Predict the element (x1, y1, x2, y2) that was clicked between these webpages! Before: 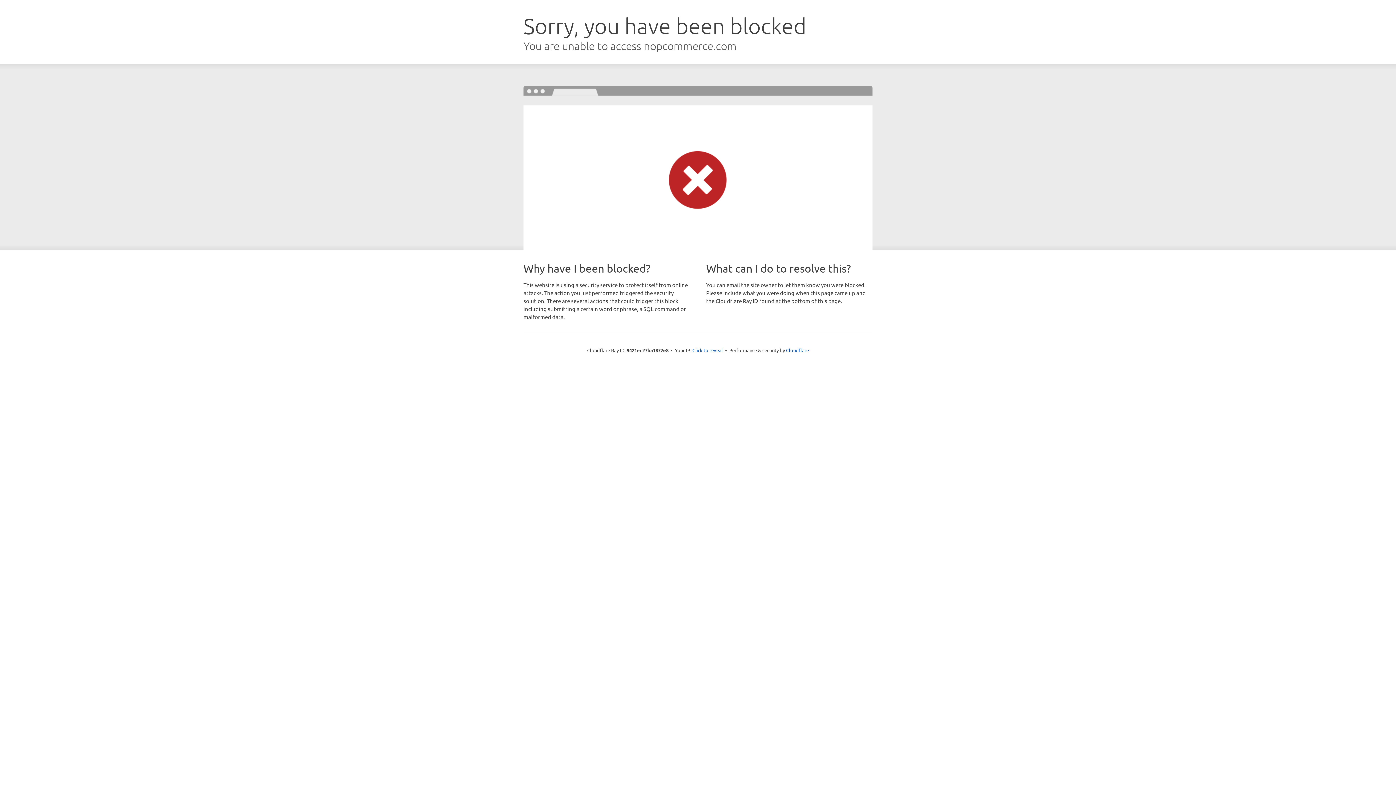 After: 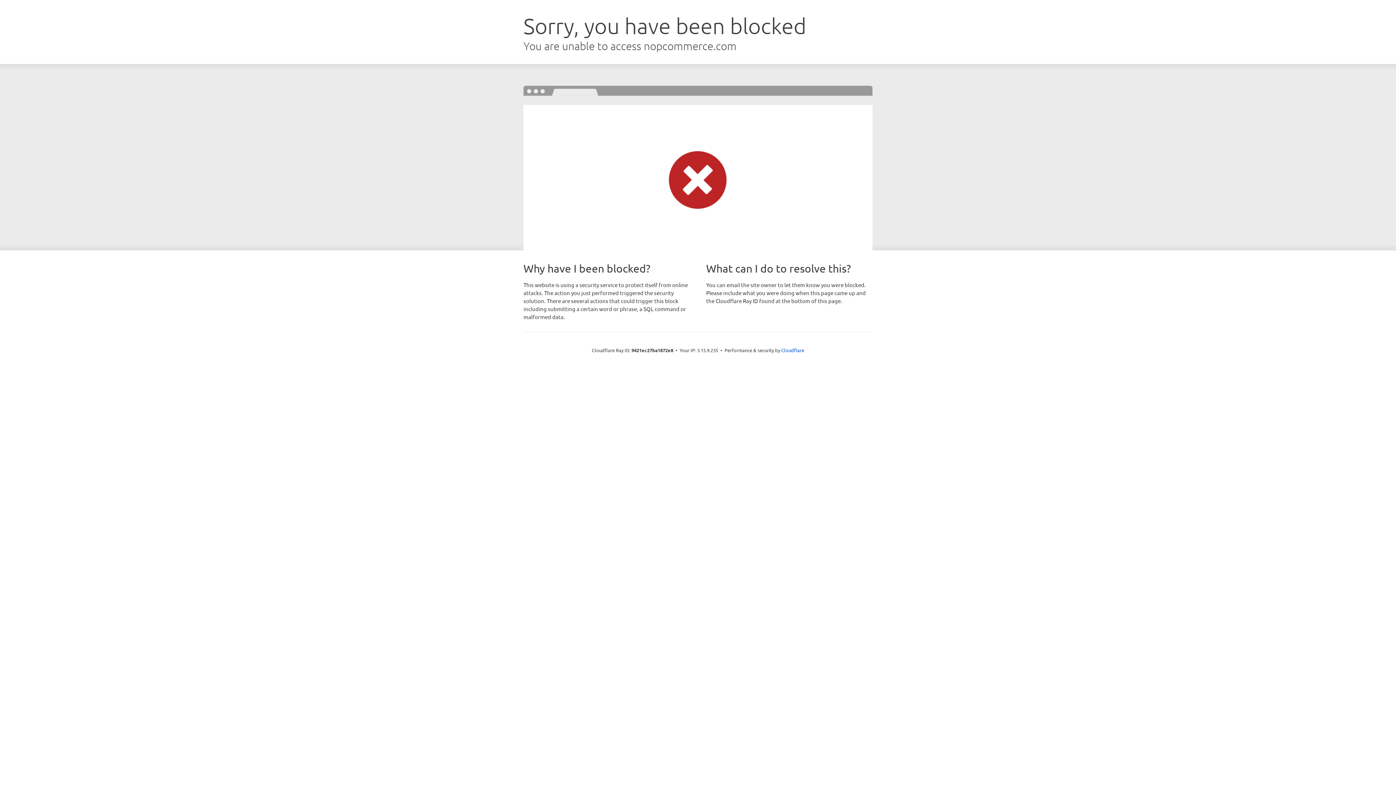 Action: label: Click to reveal bbox: (692, 346, 723, 353)